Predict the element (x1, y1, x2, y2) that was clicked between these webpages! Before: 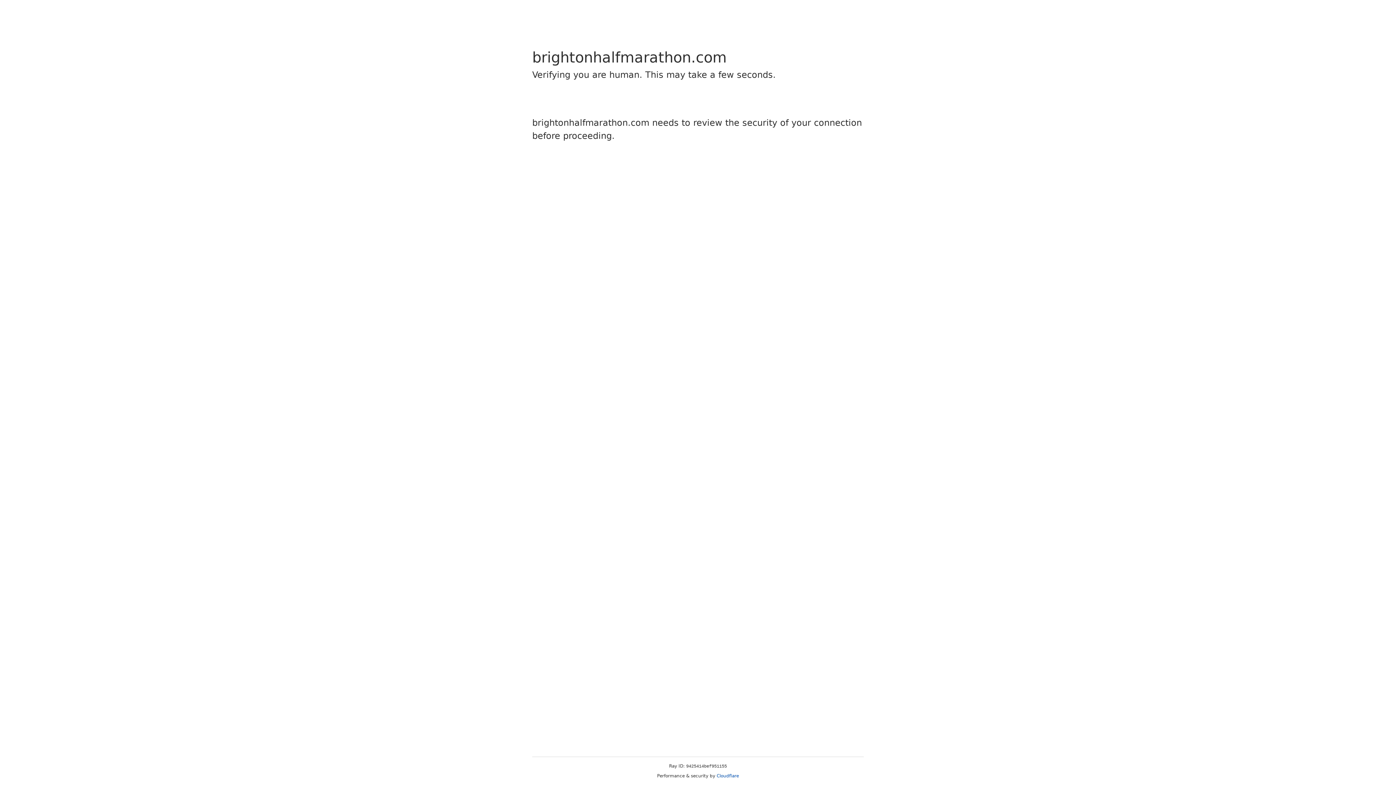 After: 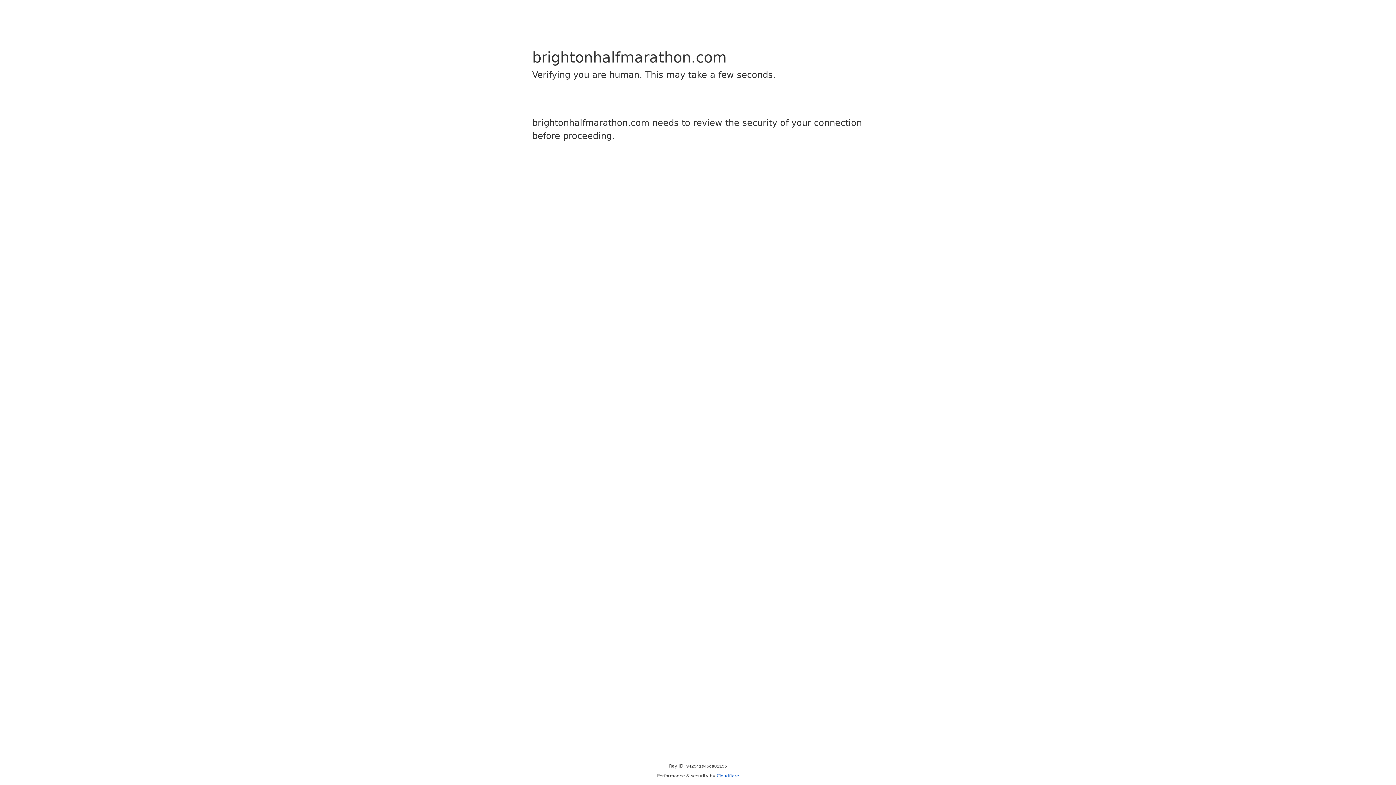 Action: bbox: (716, 773, 739, 778) label: Cloudflare